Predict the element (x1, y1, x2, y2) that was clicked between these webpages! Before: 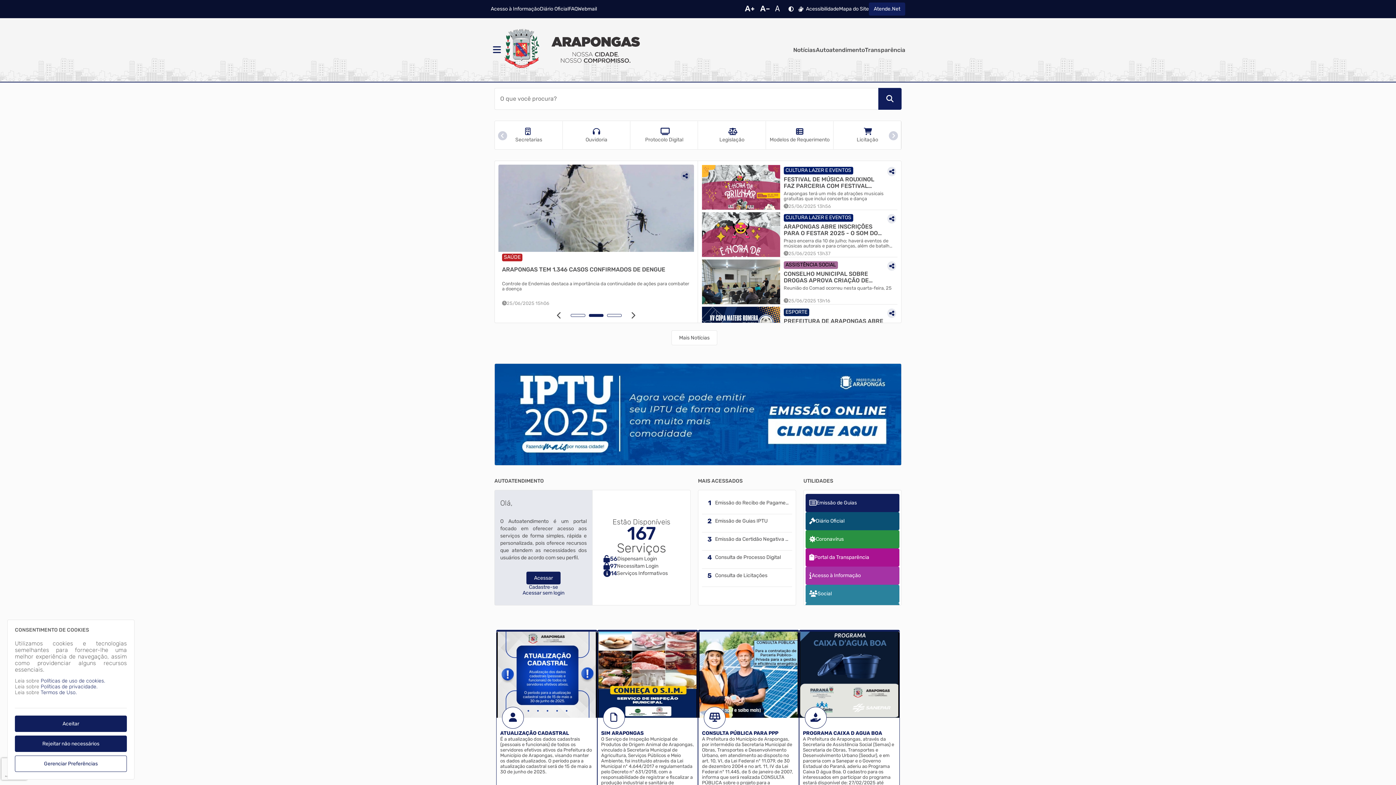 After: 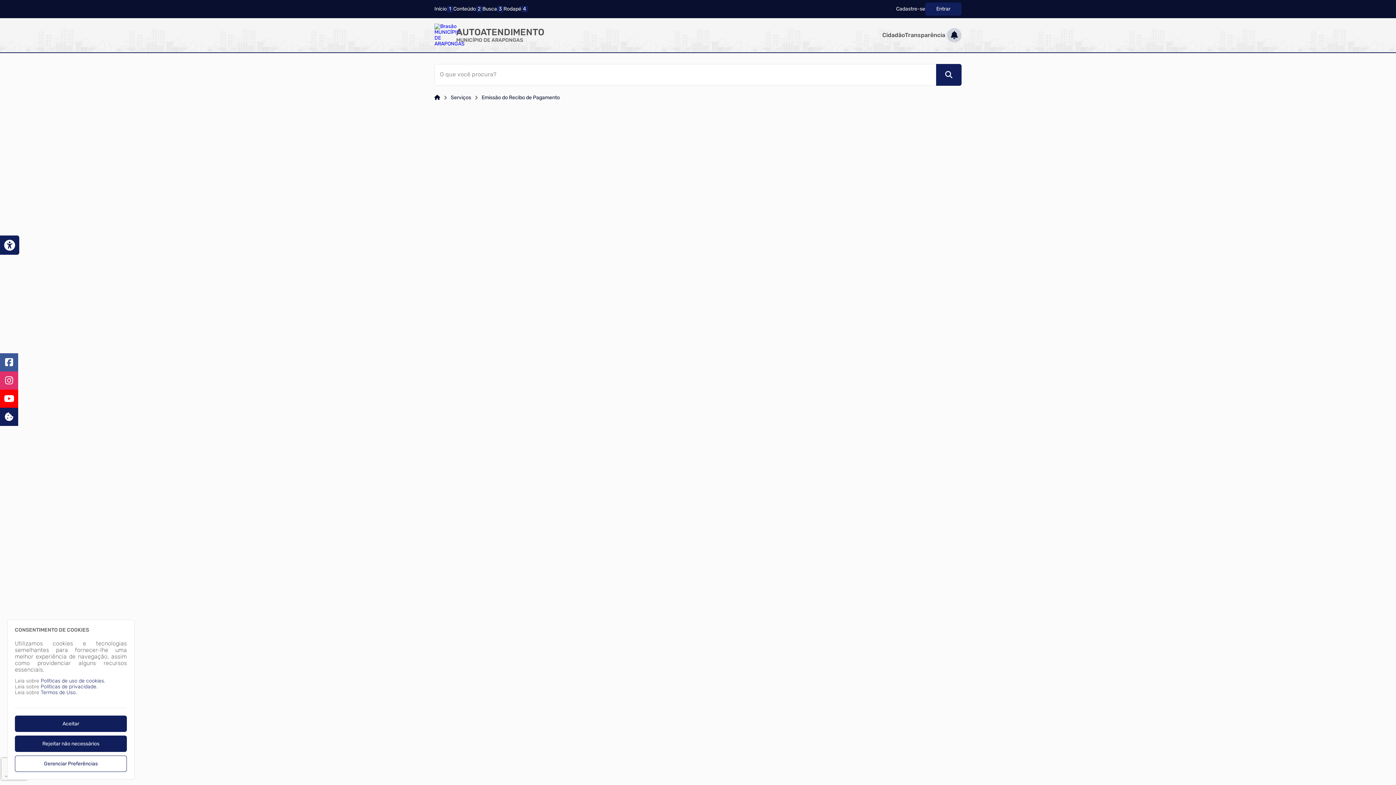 Action: label: Emissão do Recibo de Pagamento/Holerite bbox: (702, 494, 792, 512)